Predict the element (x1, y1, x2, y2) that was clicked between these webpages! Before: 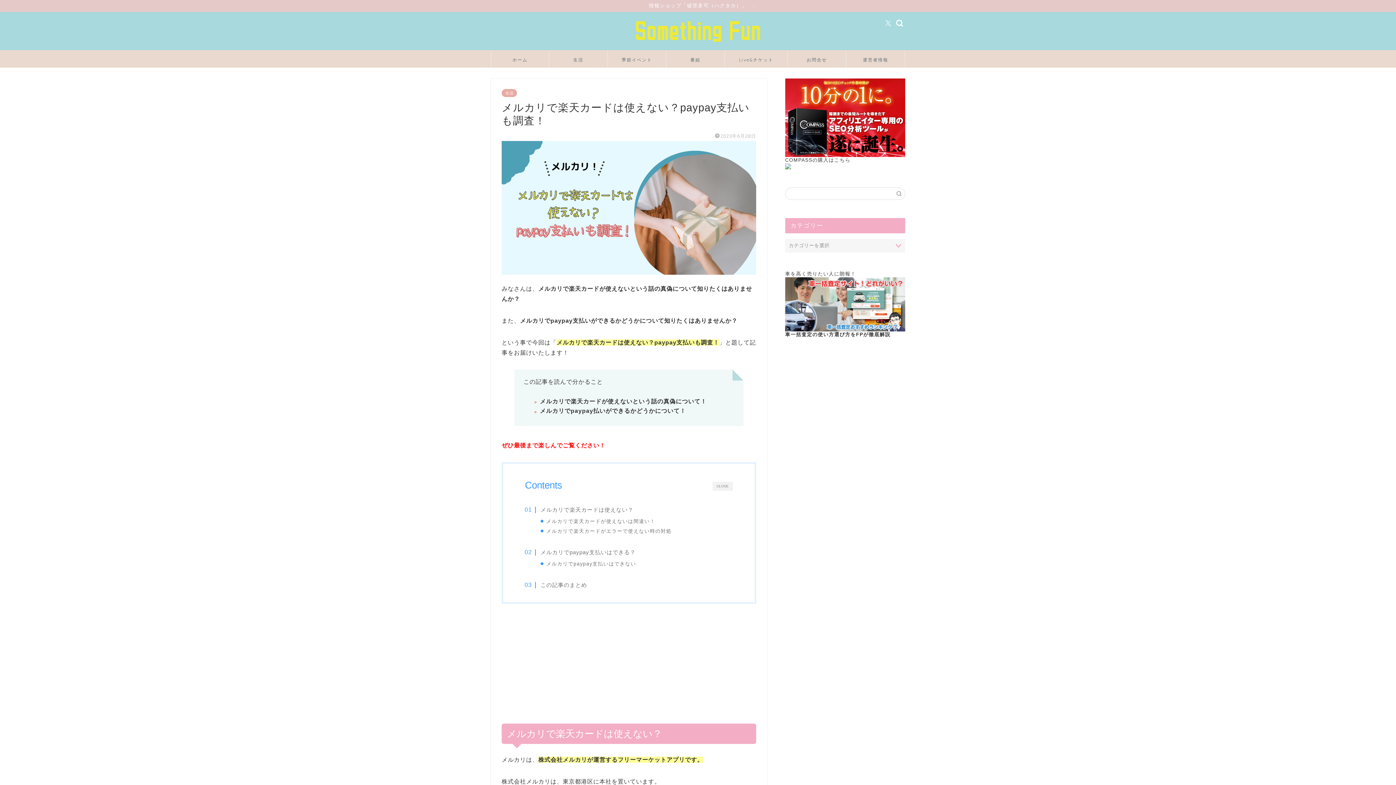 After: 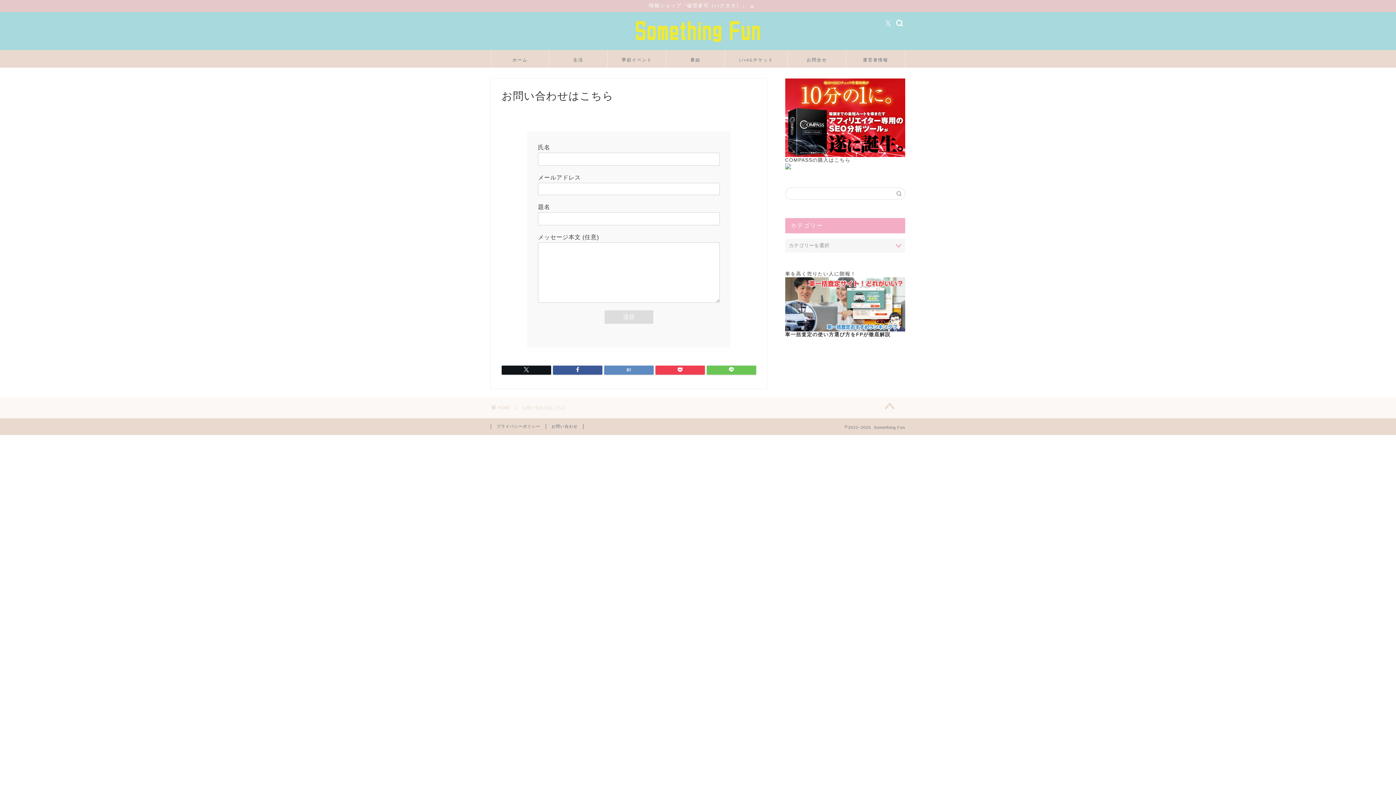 Action: label: お問合せ bbox: (788, 50, 846, 67)